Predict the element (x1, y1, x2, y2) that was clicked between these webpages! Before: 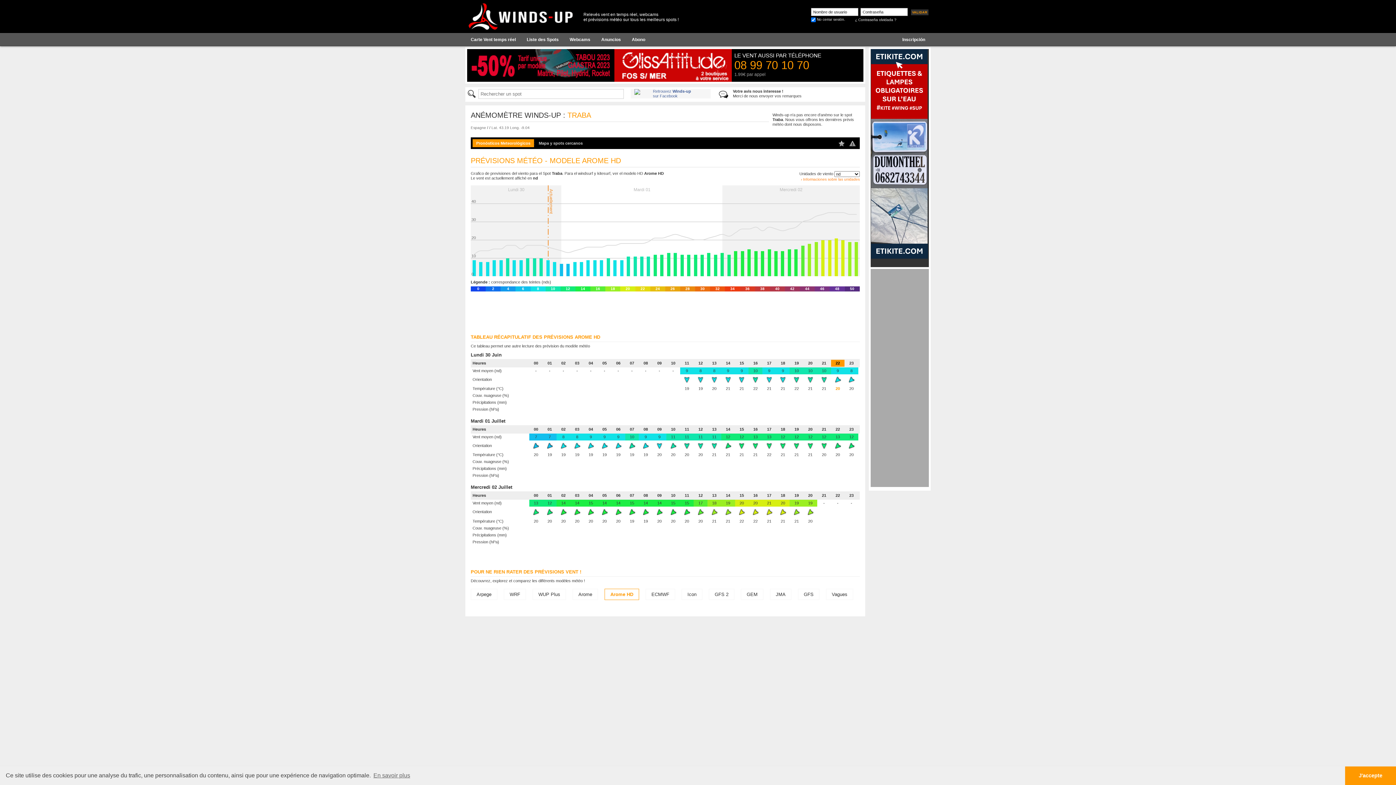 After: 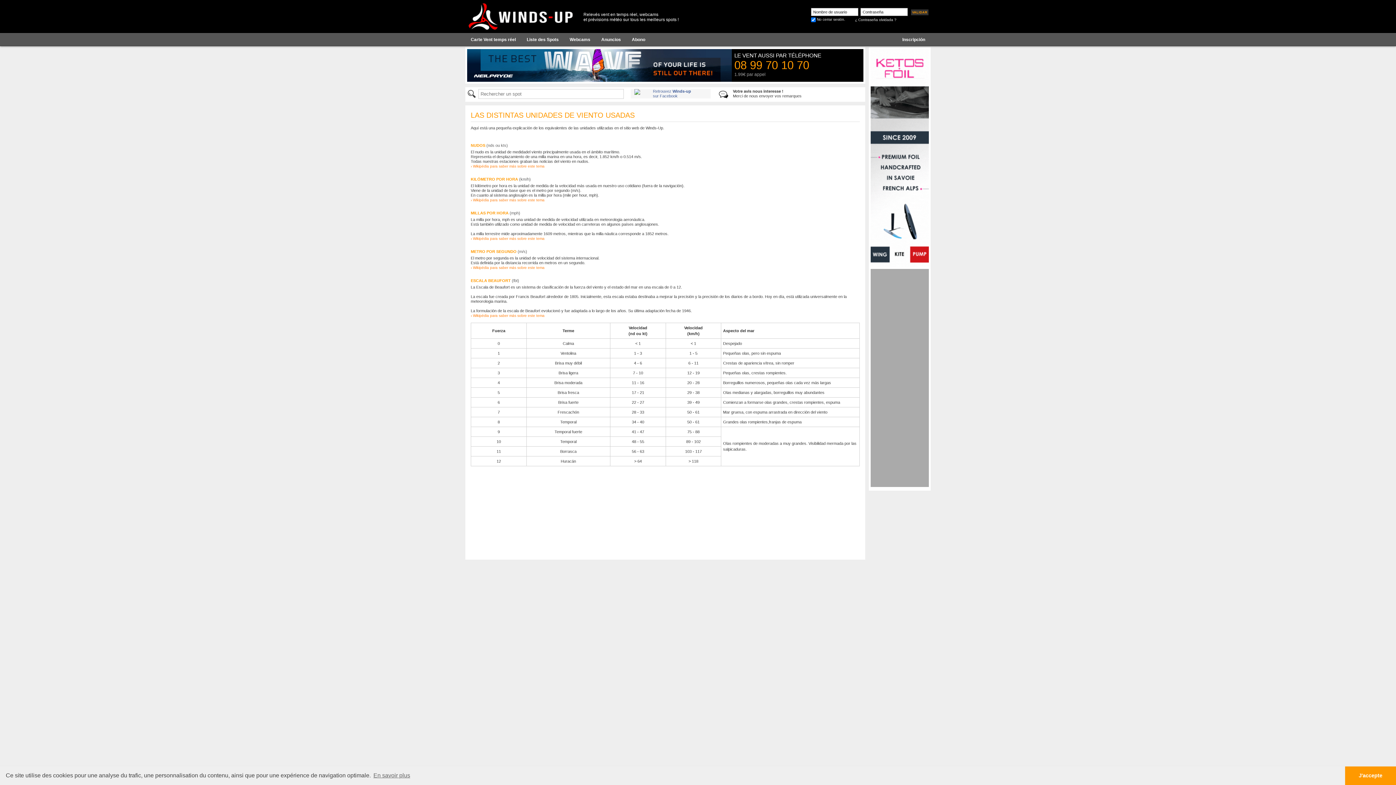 Action: label: › Informaciones sobre las unidades bbox: (801, 177, 860, 181)